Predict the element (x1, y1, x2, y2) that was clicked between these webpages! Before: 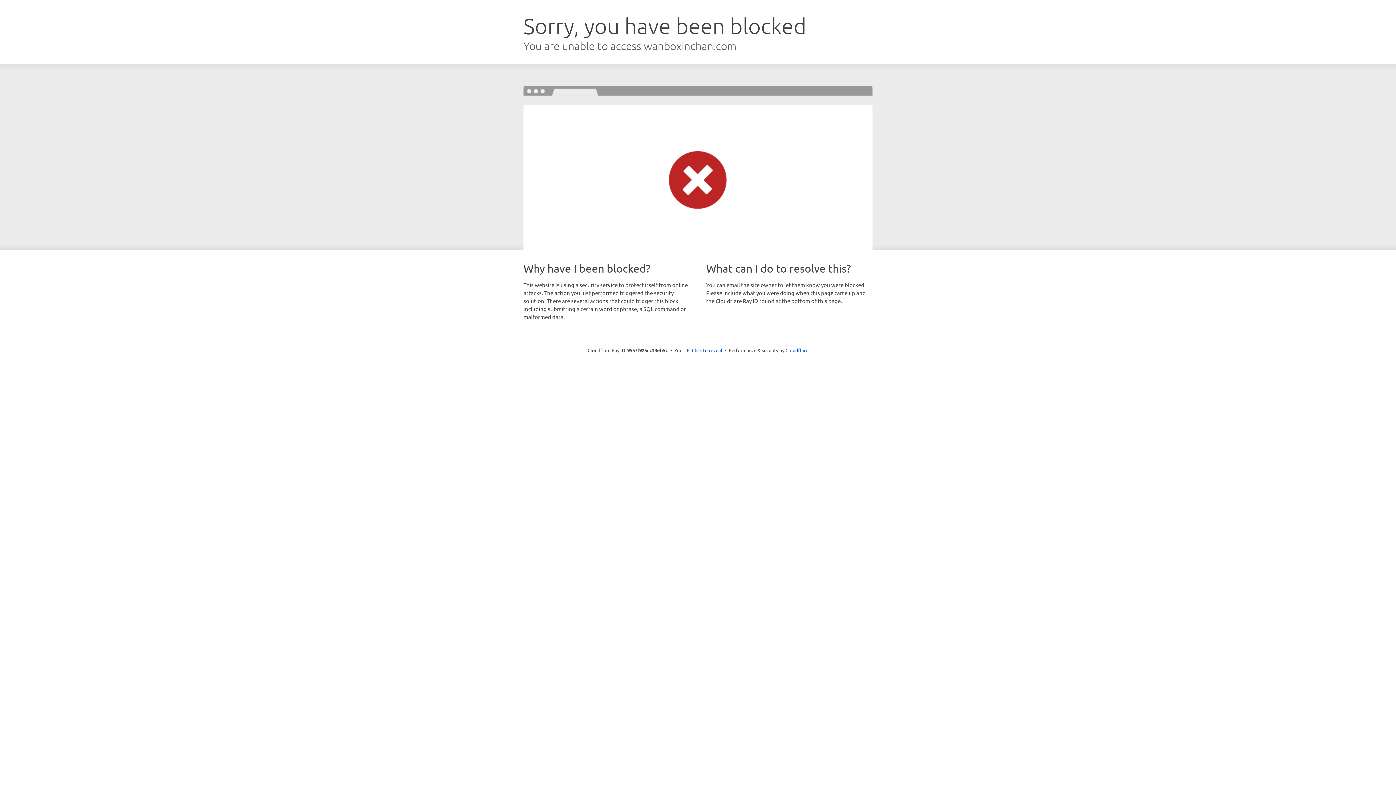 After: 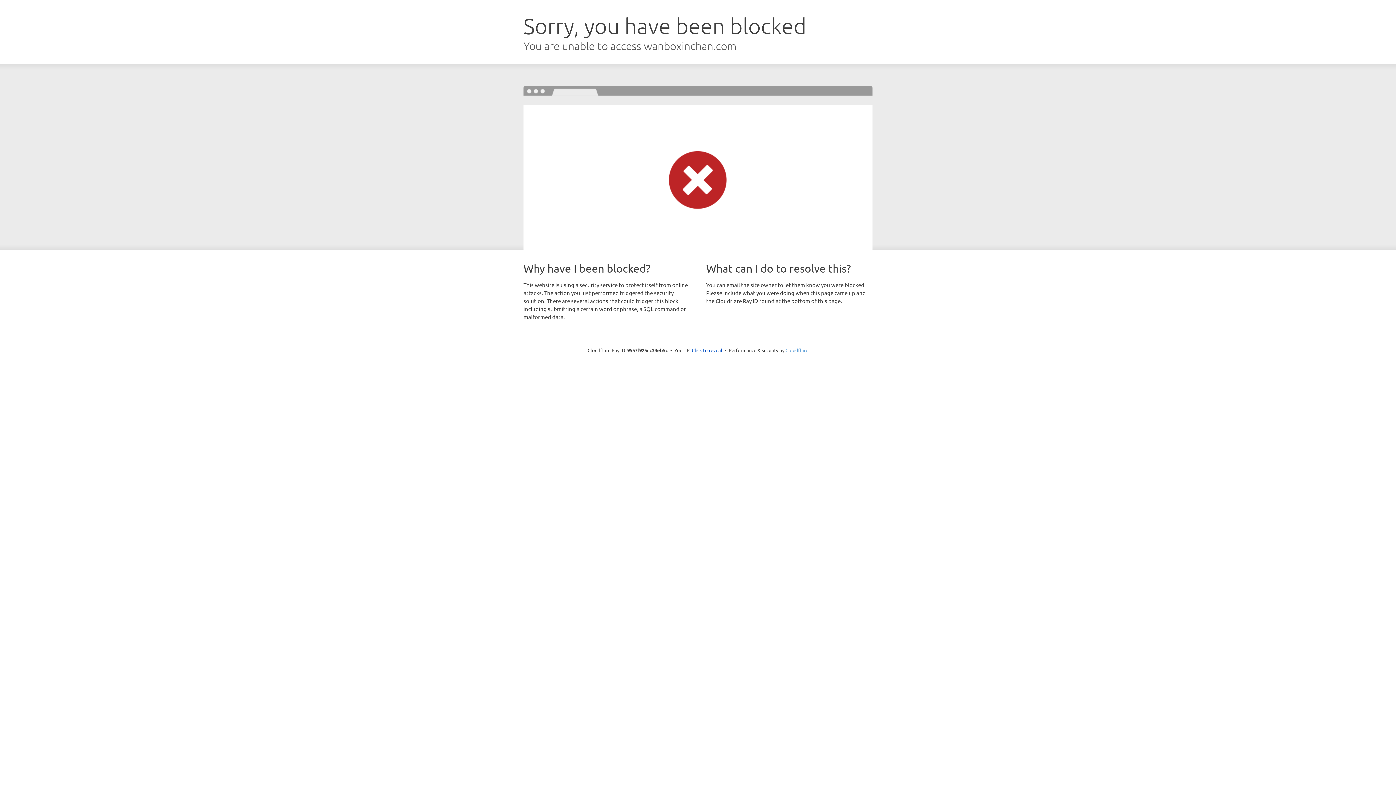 Action: bbox: (785, 347, 808, 353) label: Cloudflare